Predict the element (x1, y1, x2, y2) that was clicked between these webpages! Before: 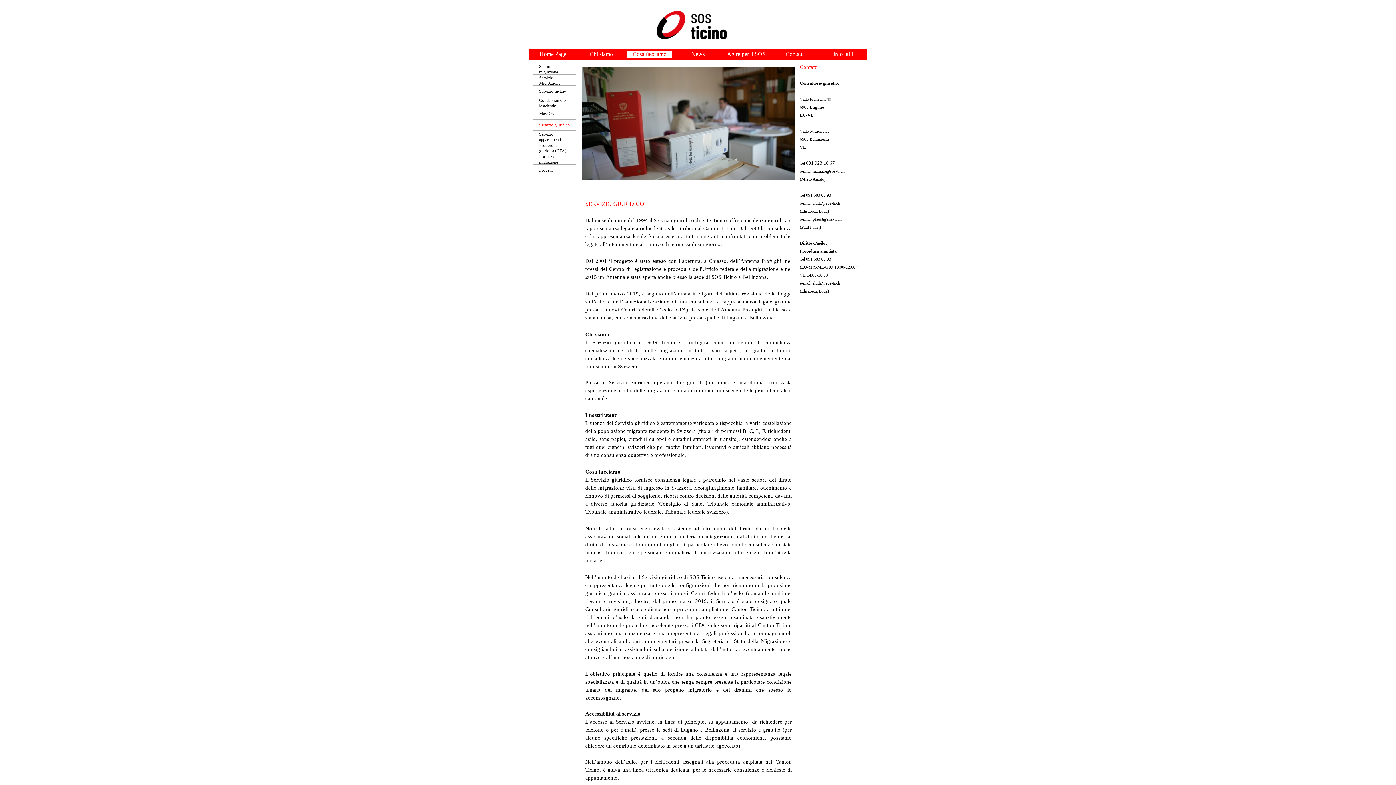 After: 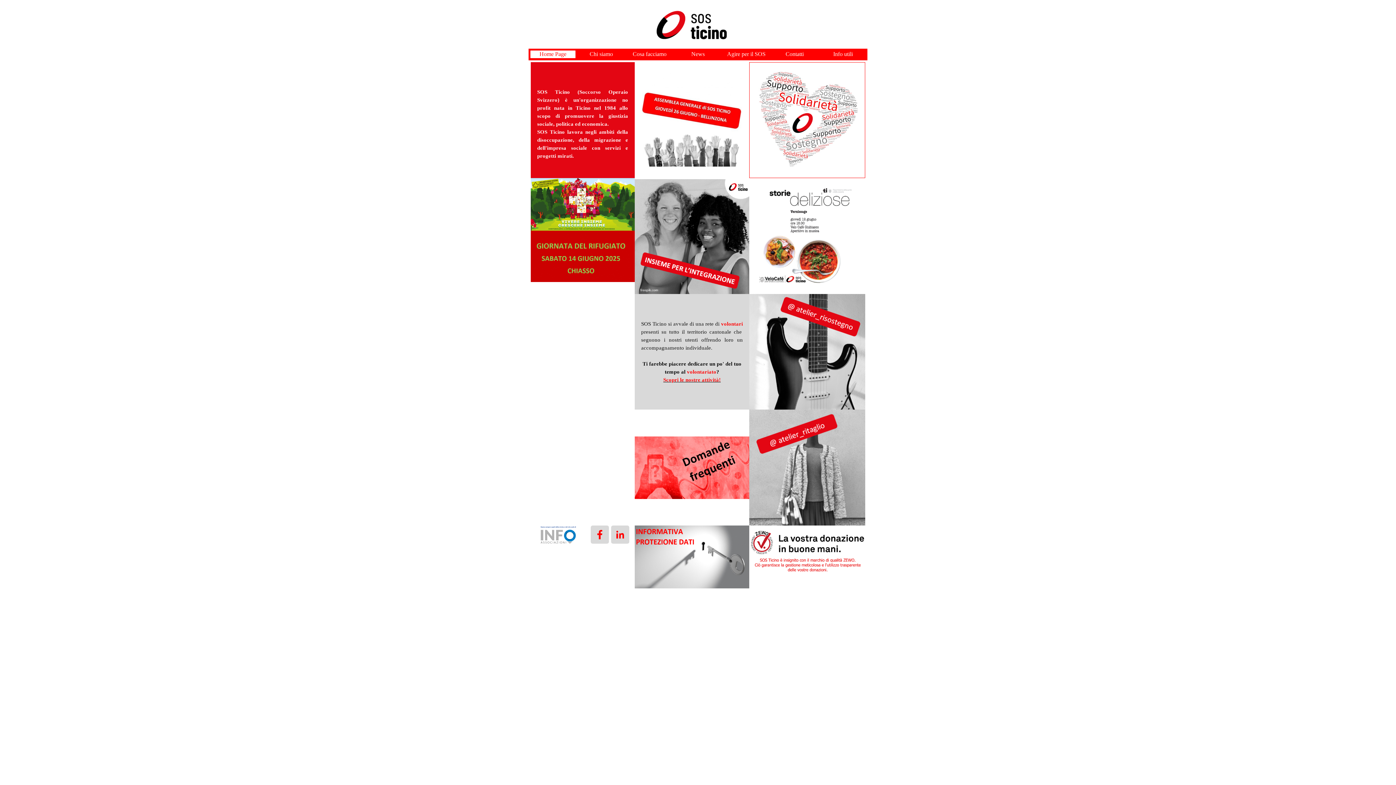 Action: bbox: (532, 50, 573, 58) label: Home Page